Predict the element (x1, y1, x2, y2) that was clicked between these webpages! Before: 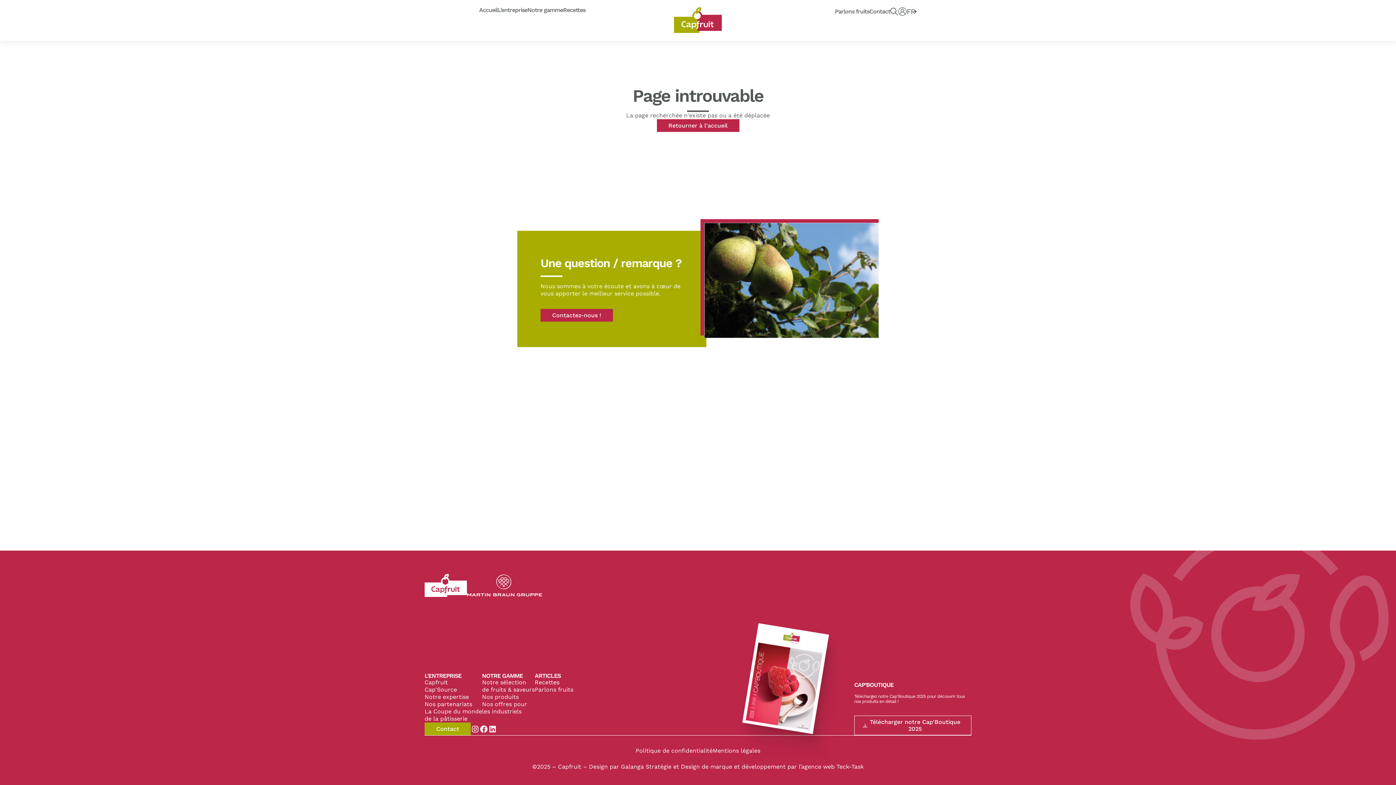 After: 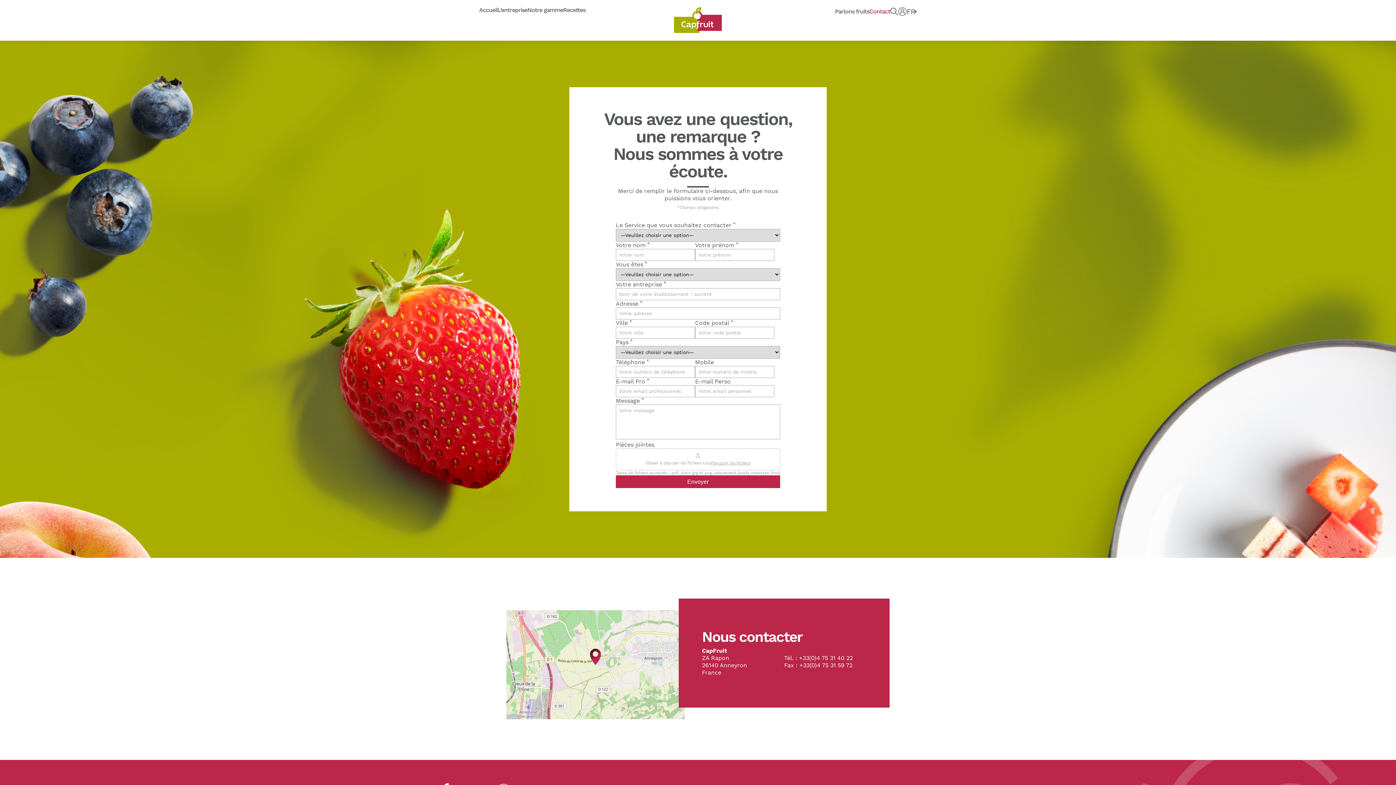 Action: bbox: (869, 8, 890, 14) label: Contact